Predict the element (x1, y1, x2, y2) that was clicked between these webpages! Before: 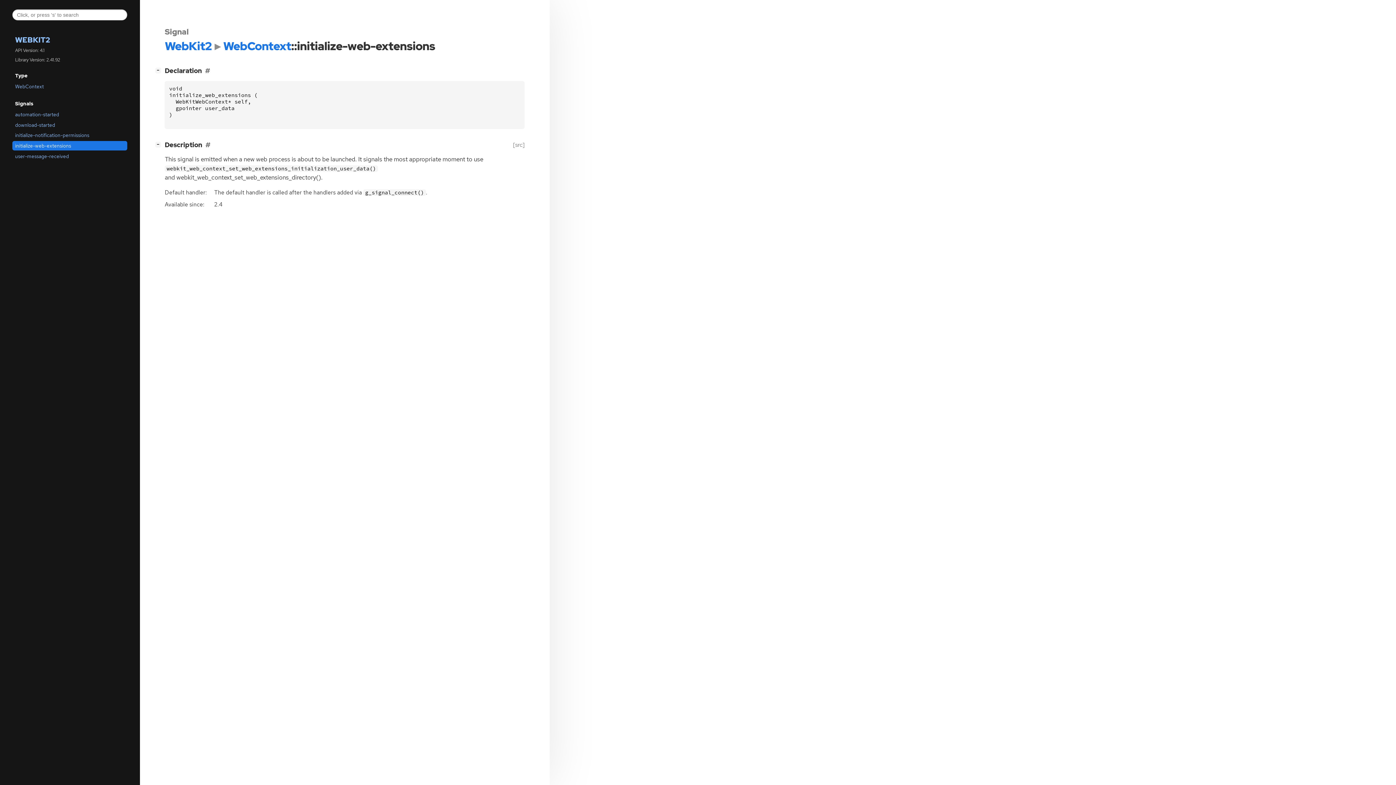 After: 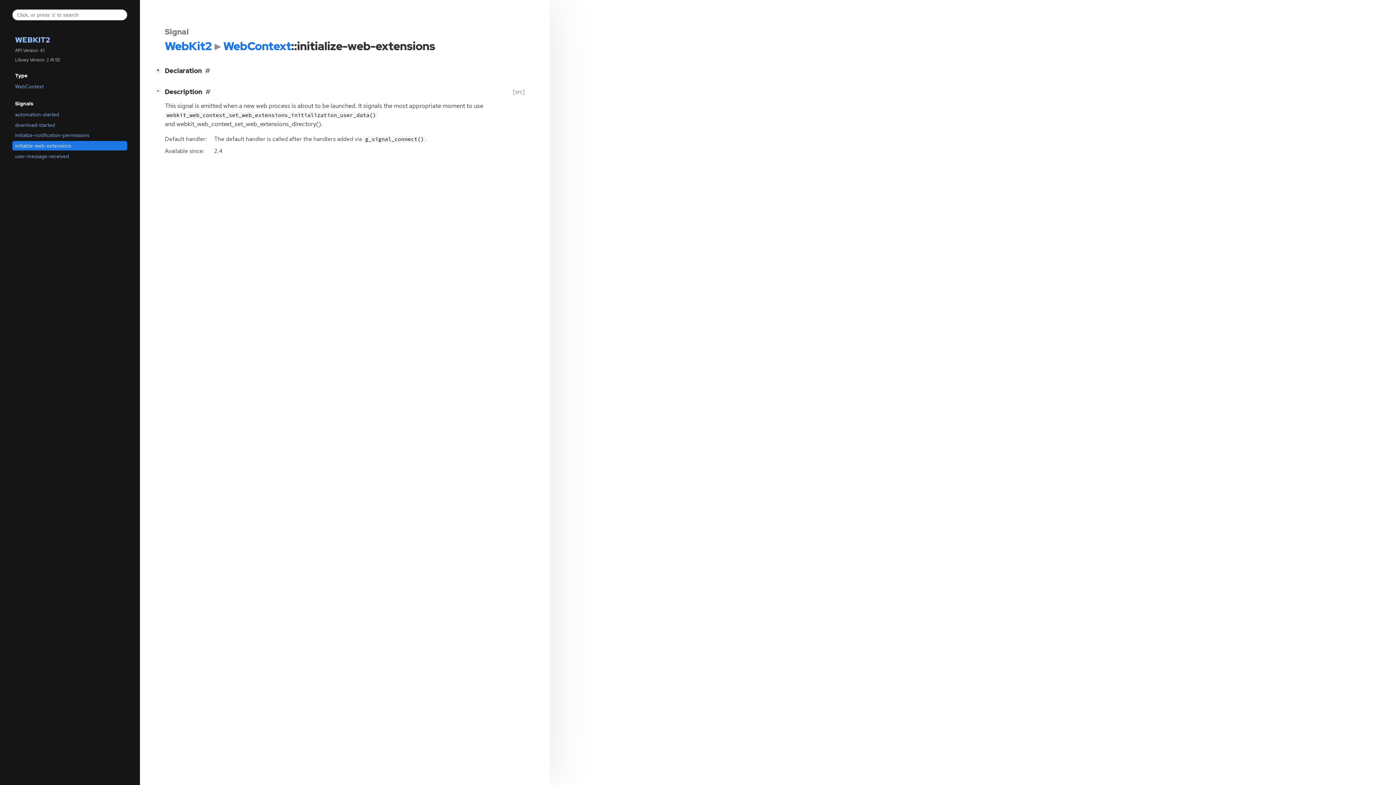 Action: bbox: (154, 66, 524, 73) label: [−]